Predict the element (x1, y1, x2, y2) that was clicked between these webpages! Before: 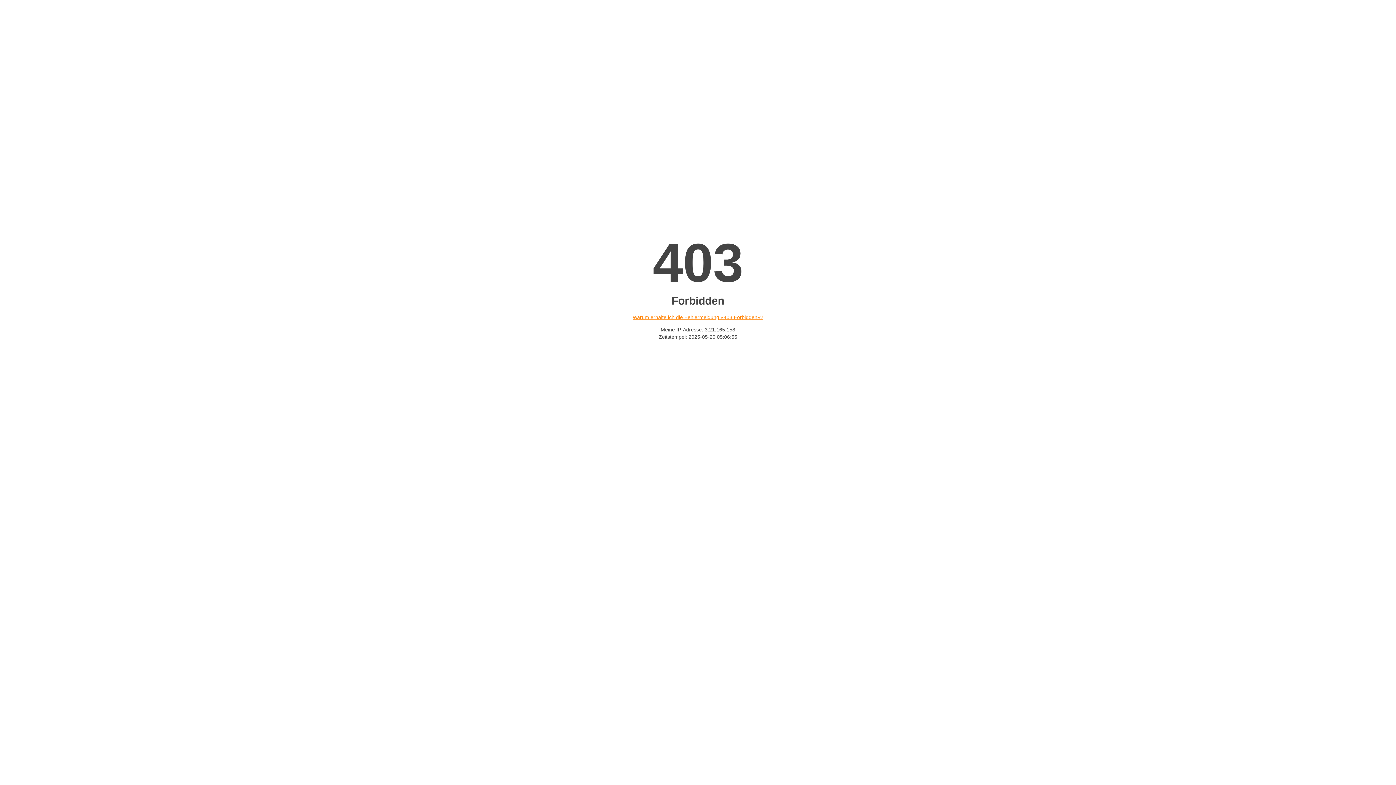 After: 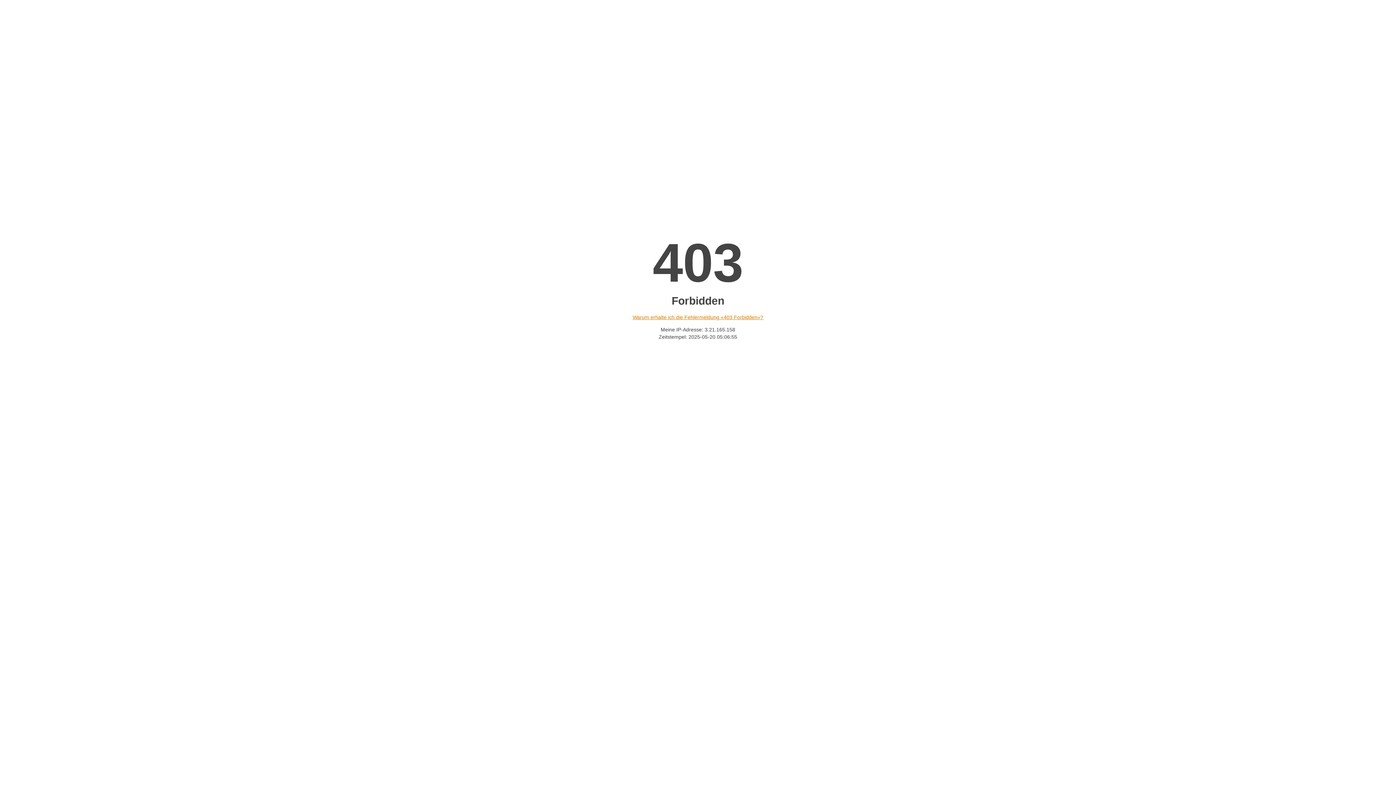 Action: label: Warum erhalte ich die Fehlermeldung «403 Forbidden»? bbox: (632, 314, 763, 320)